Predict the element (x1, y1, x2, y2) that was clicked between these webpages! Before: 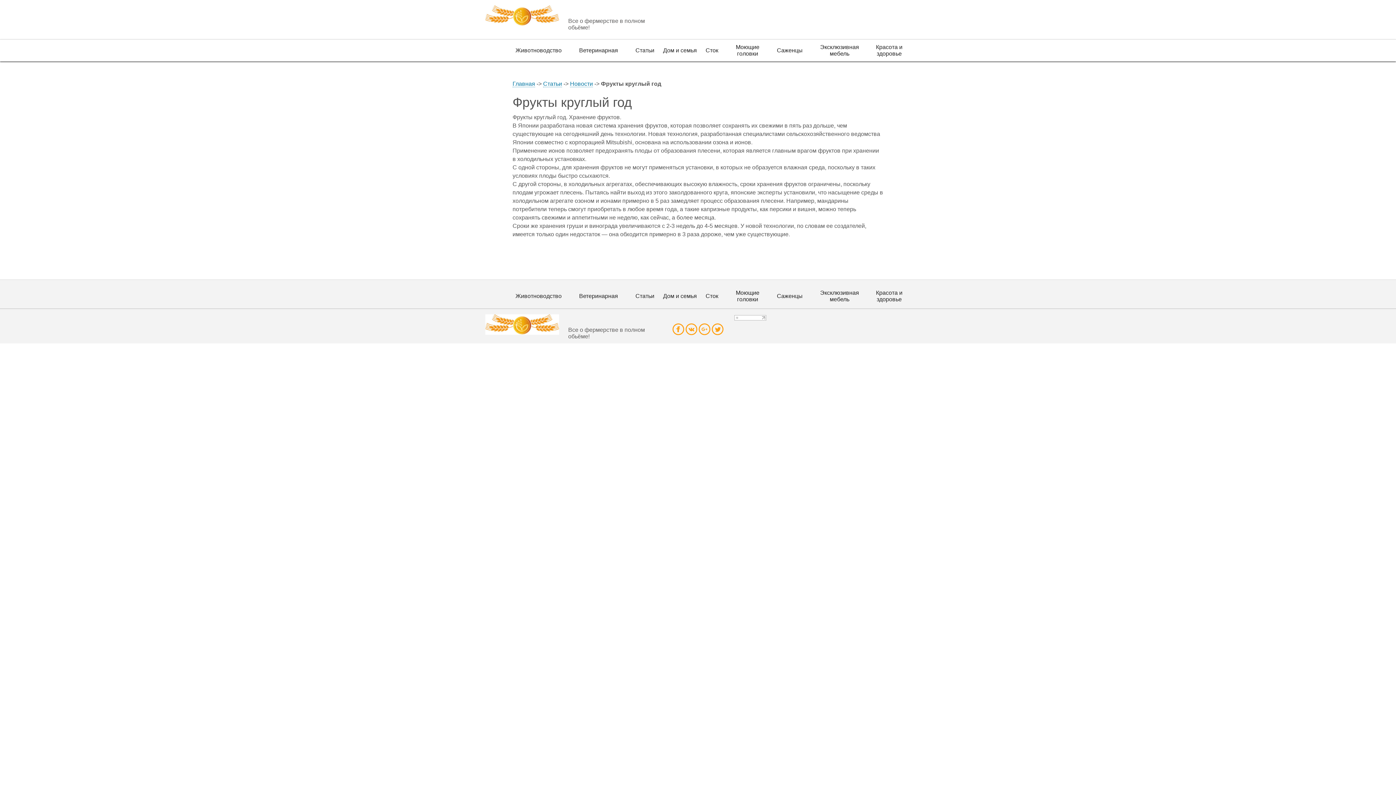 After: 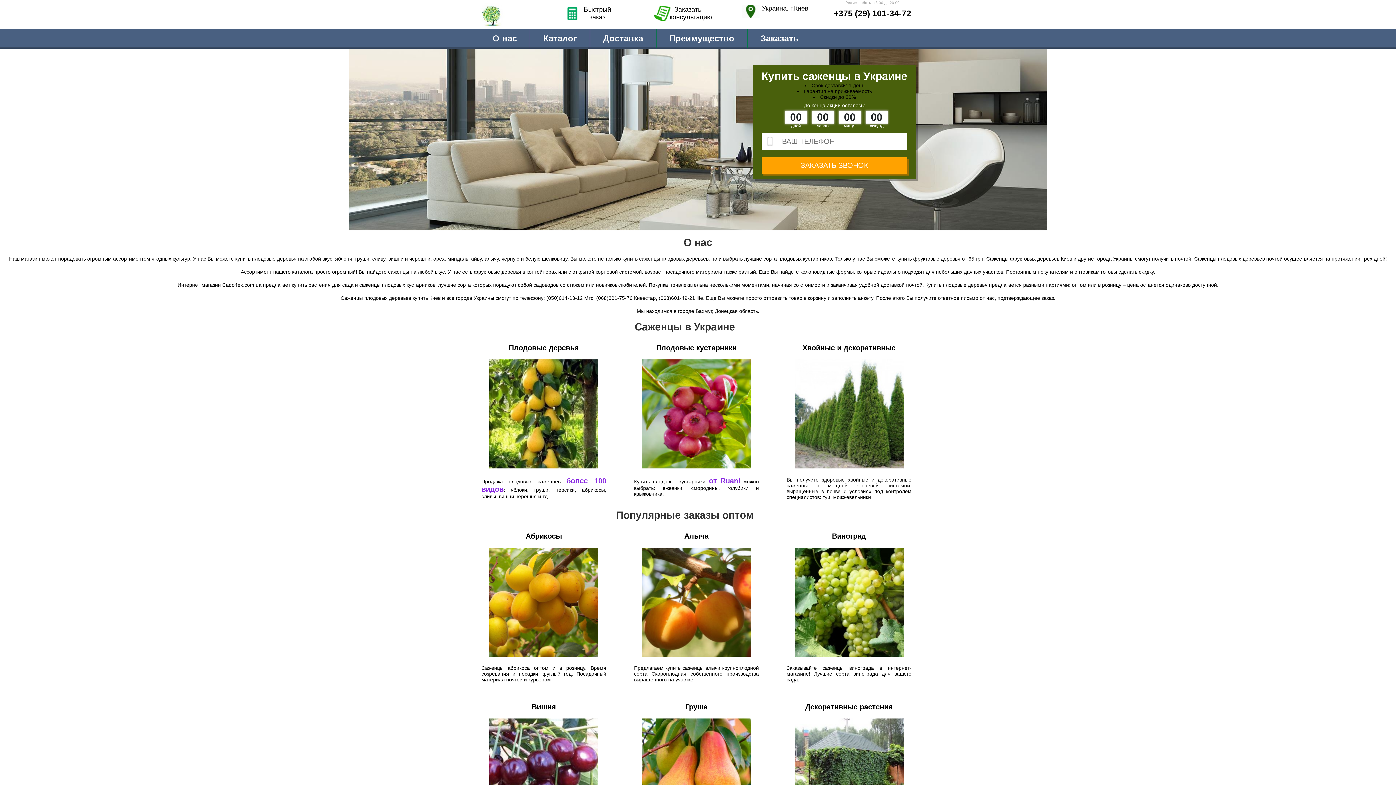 Action: label: Саженцы bbox: (768, 285, 811, 307)